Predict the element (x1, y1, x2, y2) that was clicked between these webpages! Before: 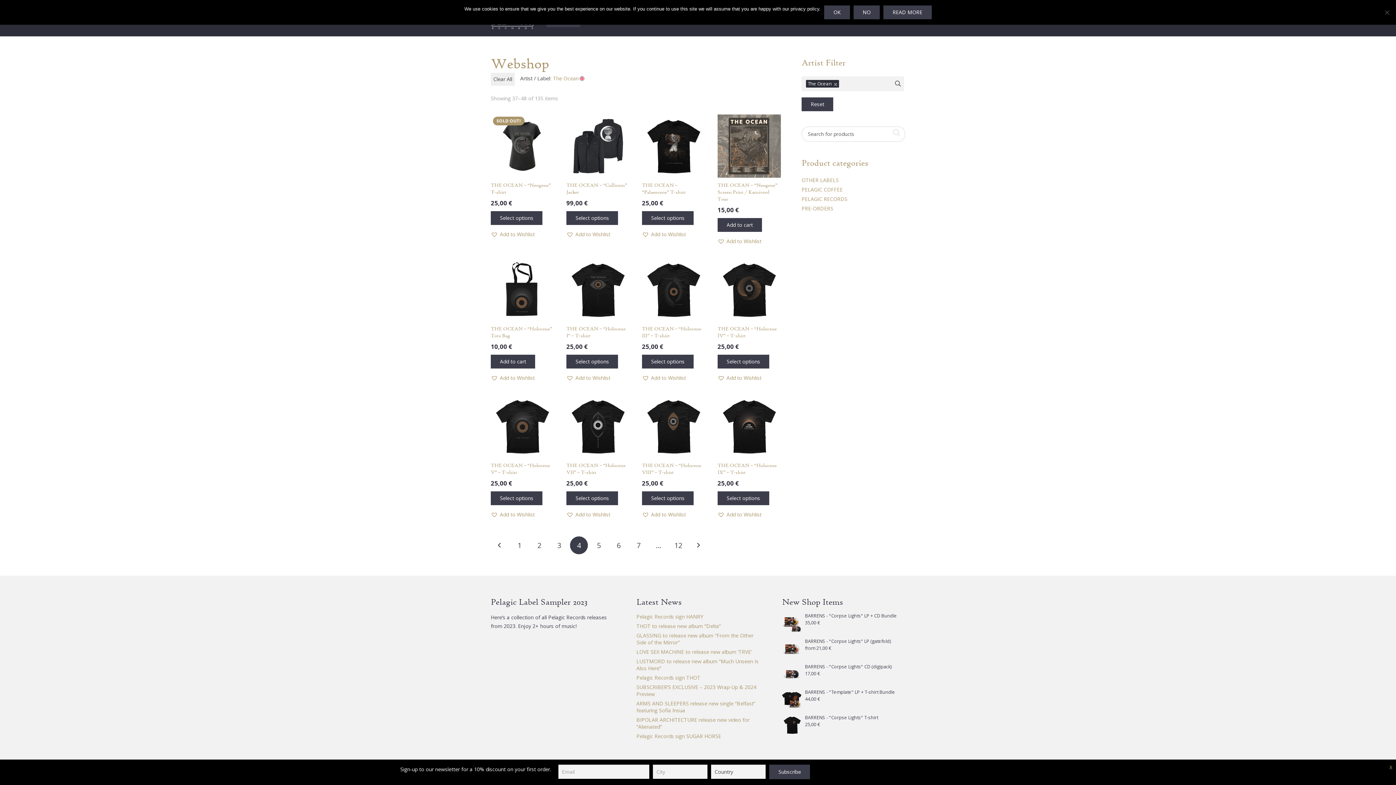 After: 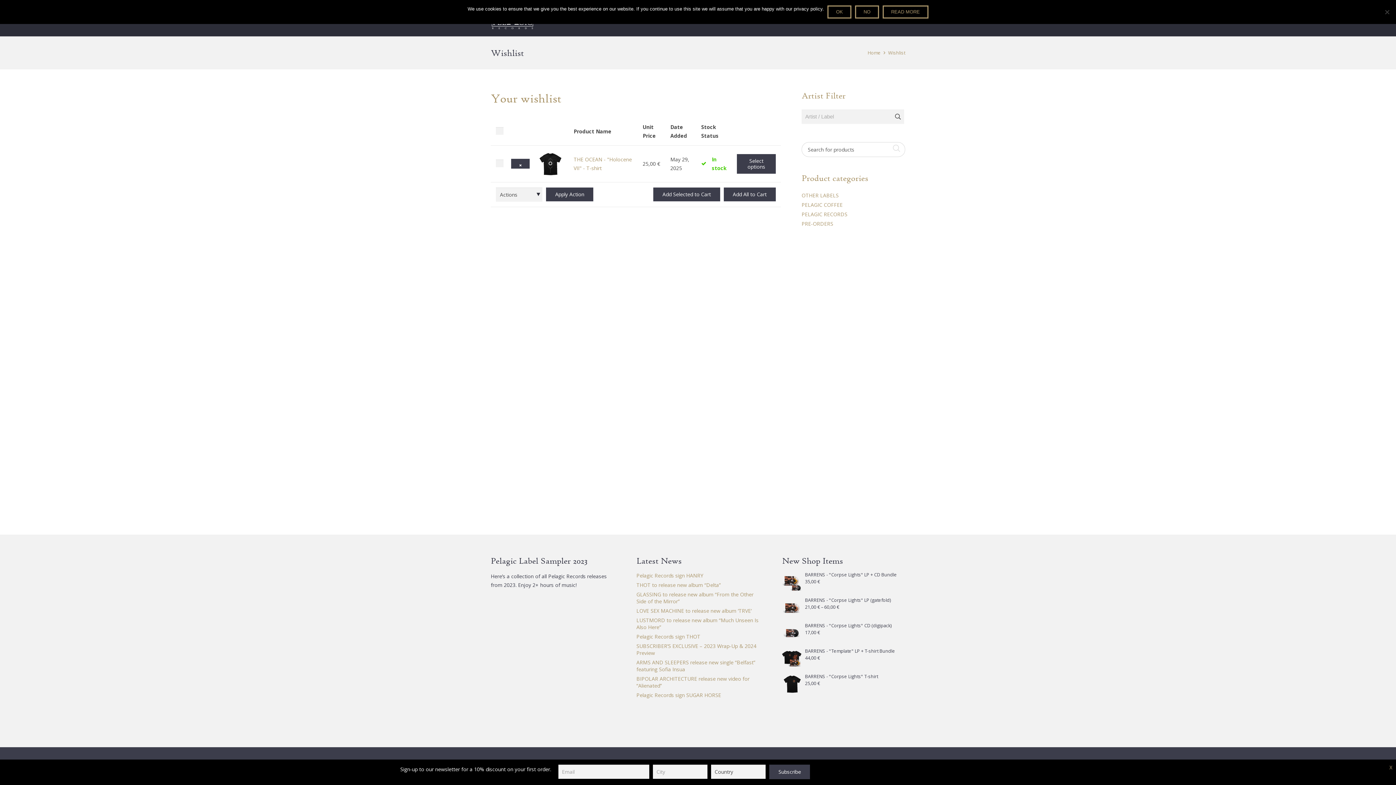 Action: bbox: (566, 510, 610, 519) label: Add to Wishlist